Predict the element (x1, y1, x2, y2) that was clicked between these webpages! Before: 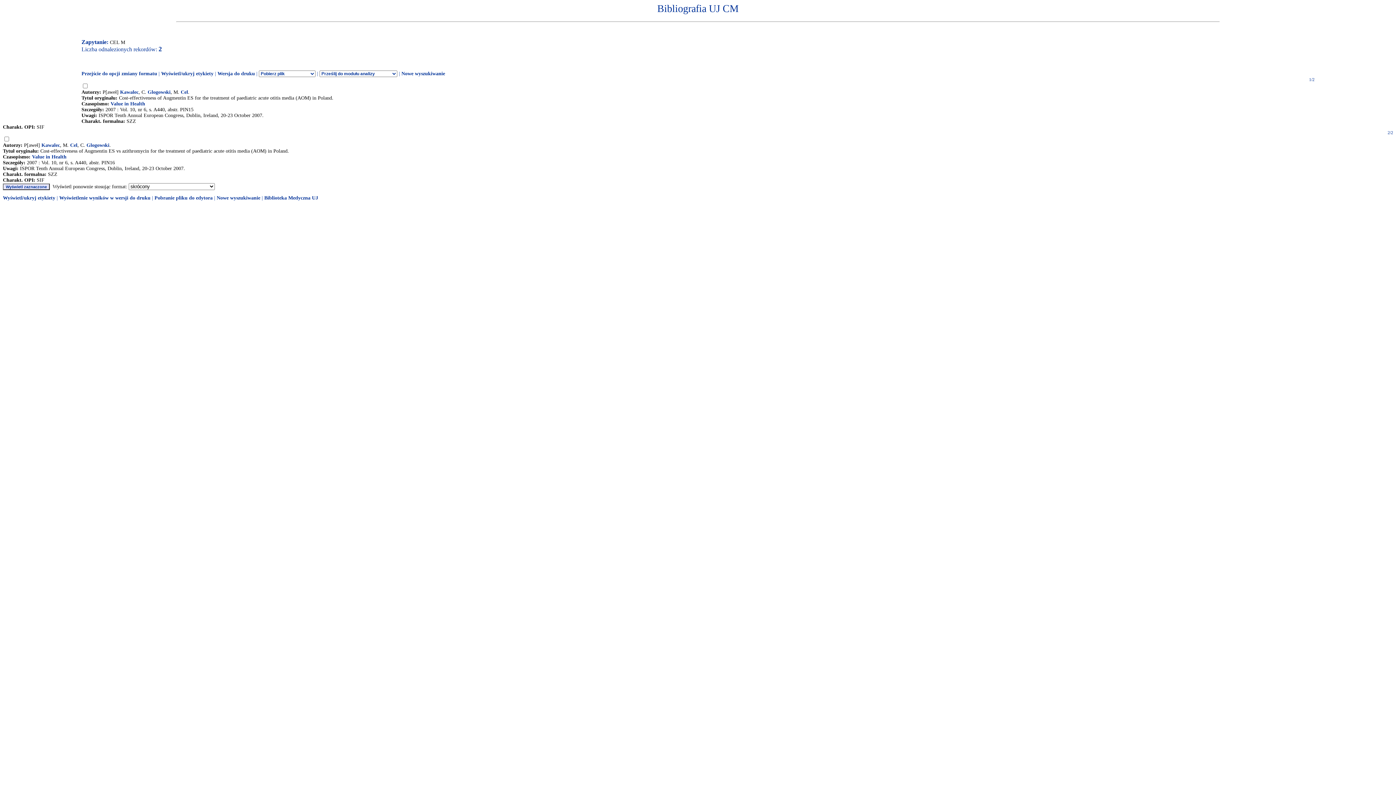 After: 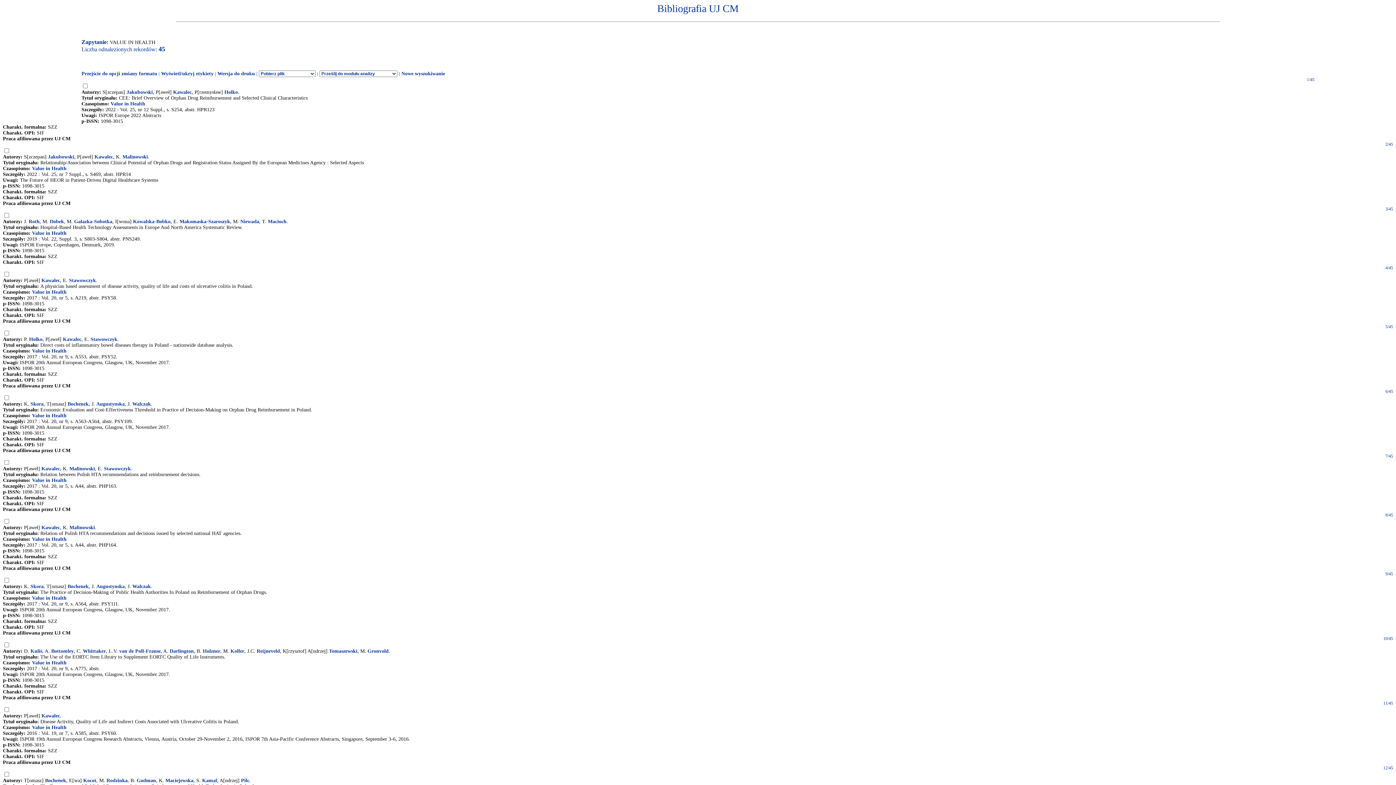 Action: label: Value in Health bbox: (32, 154, 66, 159)